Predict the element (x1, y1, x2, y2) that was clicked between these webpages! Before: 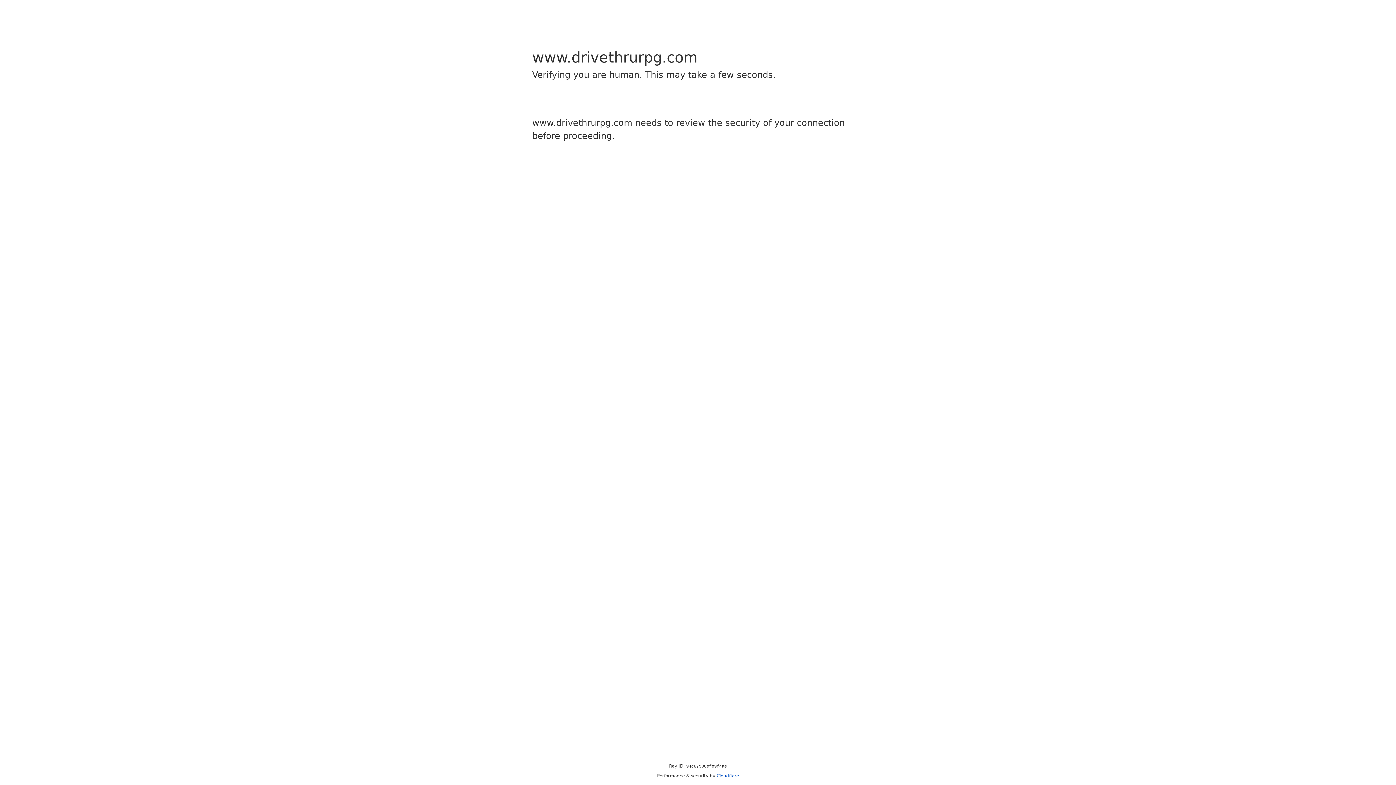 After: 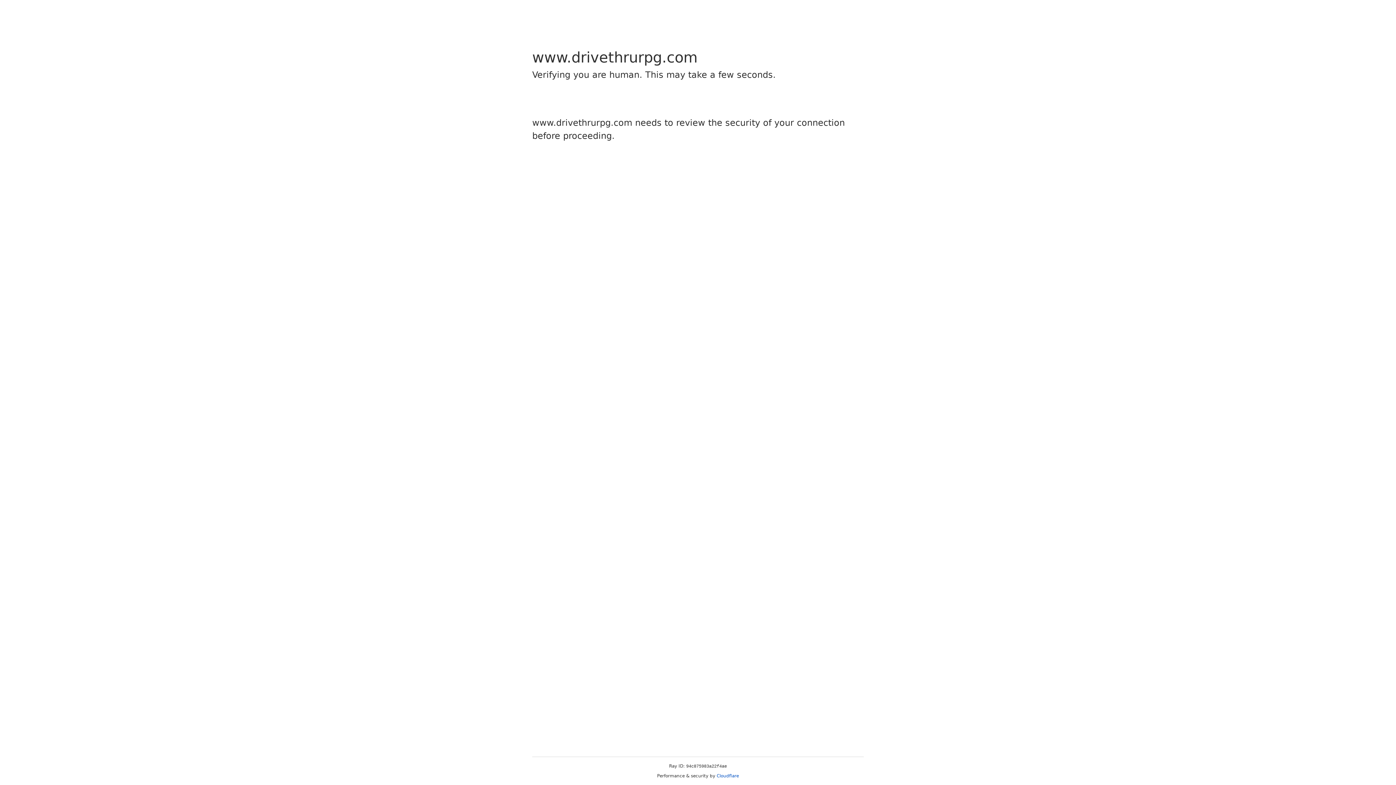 Action: bbox: (716, 773, 739, 778) label: Cloudflare